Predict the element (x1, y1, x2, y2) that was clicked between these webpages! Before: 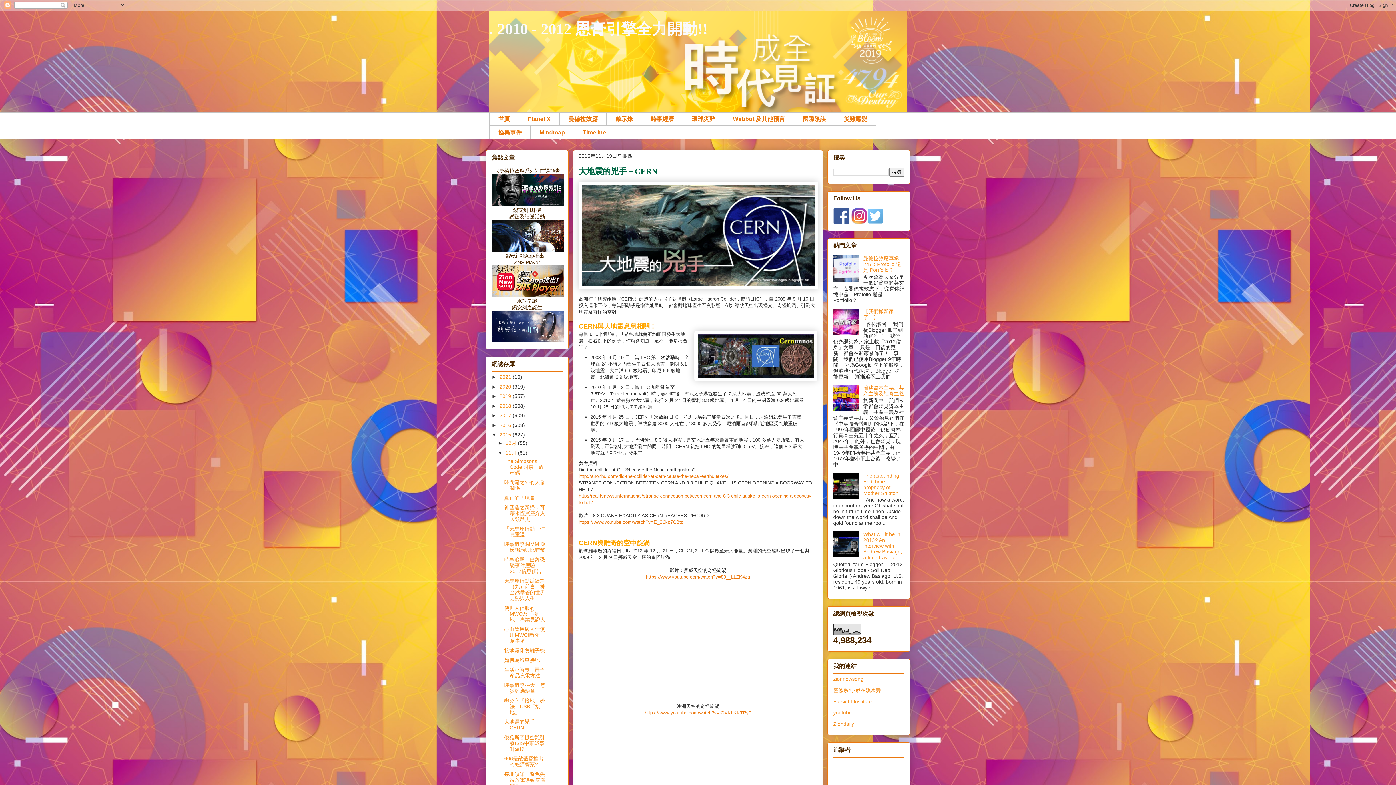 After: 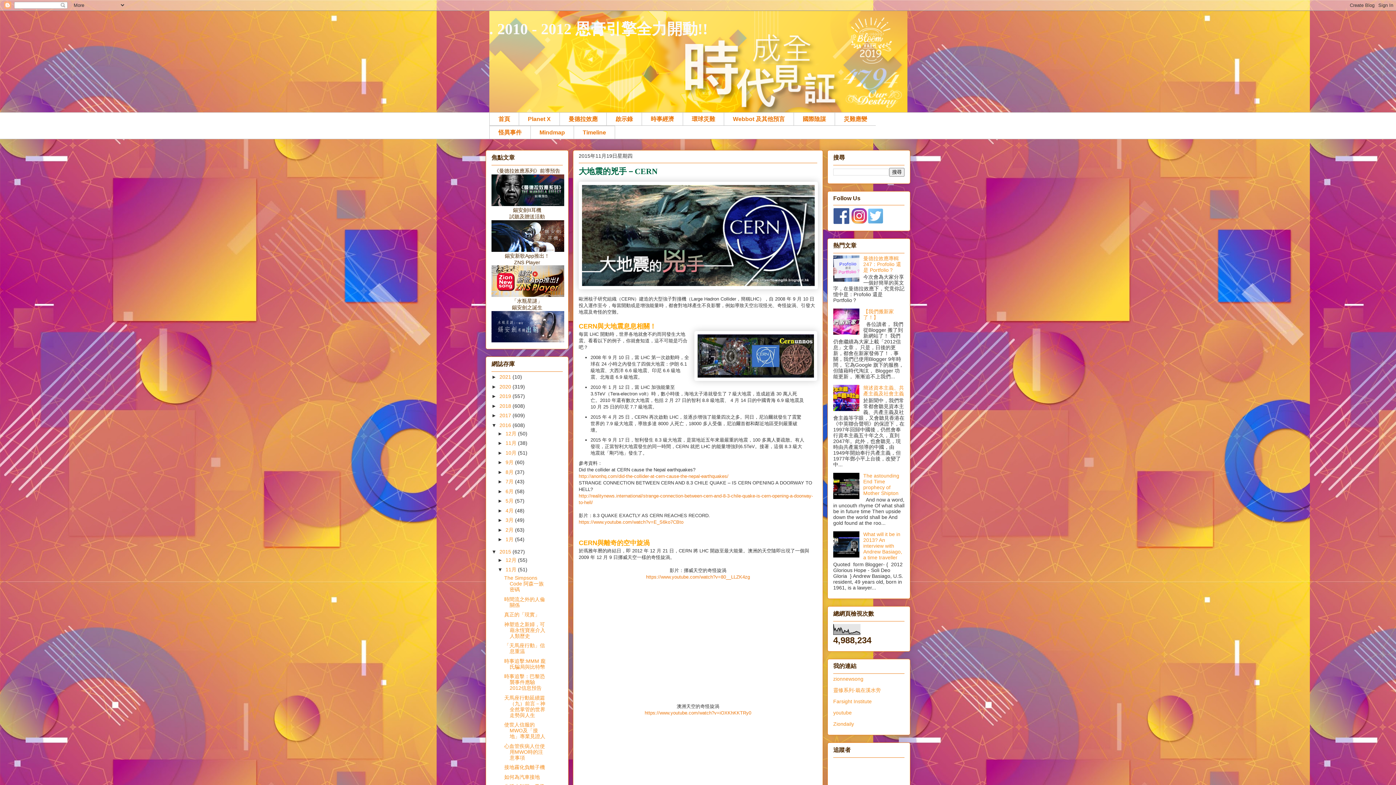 Action: bbox: (491, 422, 499, 428) label: ►  